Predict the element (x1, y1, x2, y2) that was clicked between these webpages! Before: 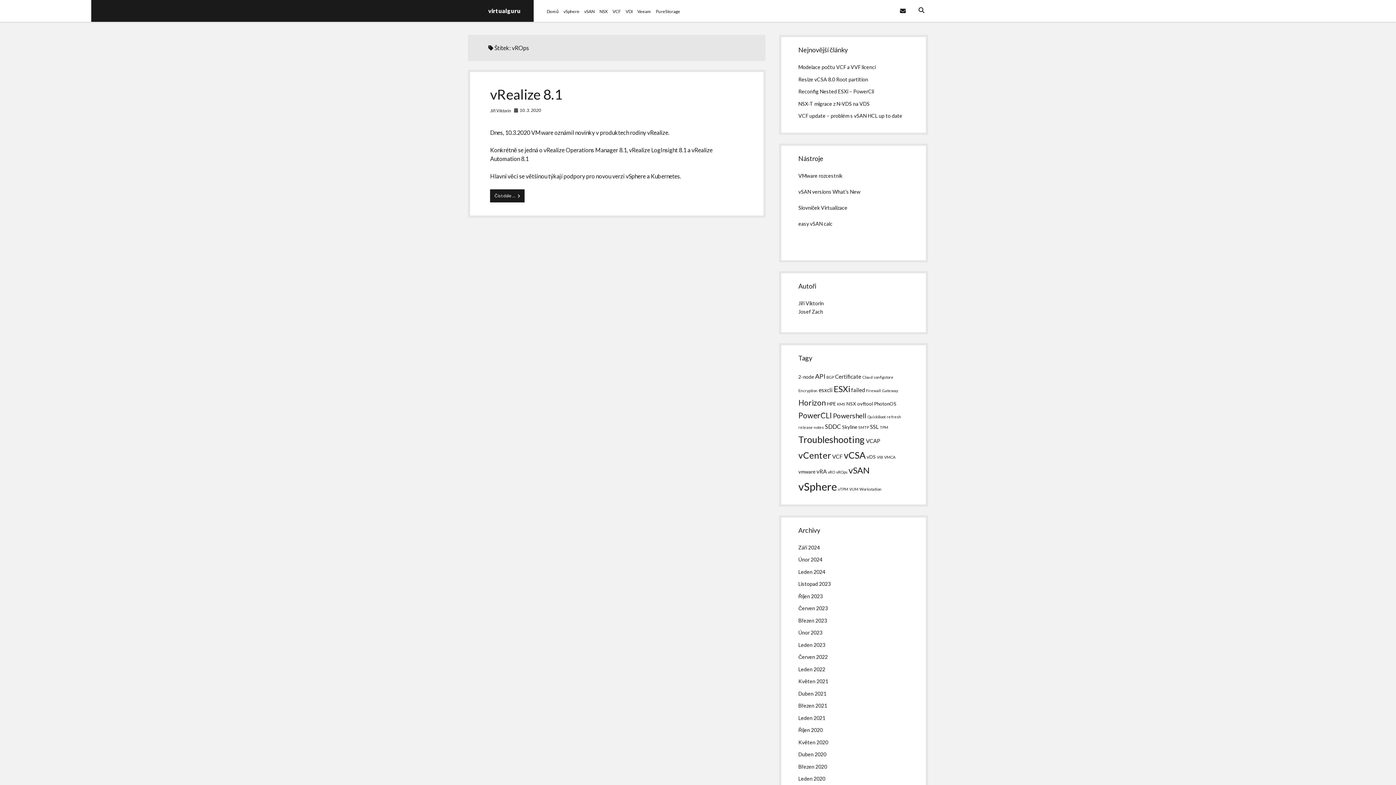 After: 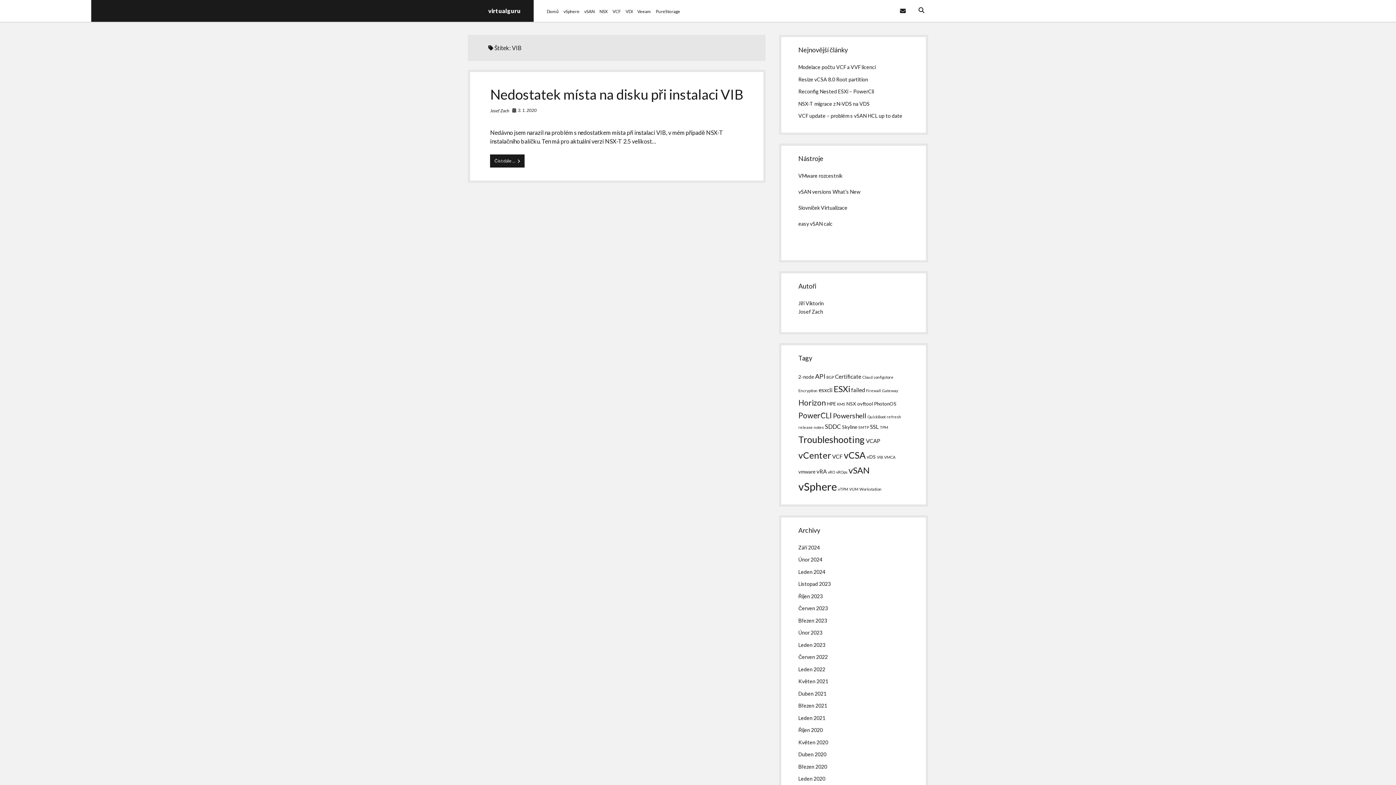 Action: bbox: (877, 454, 883, 459) label: VIB (1 položka)